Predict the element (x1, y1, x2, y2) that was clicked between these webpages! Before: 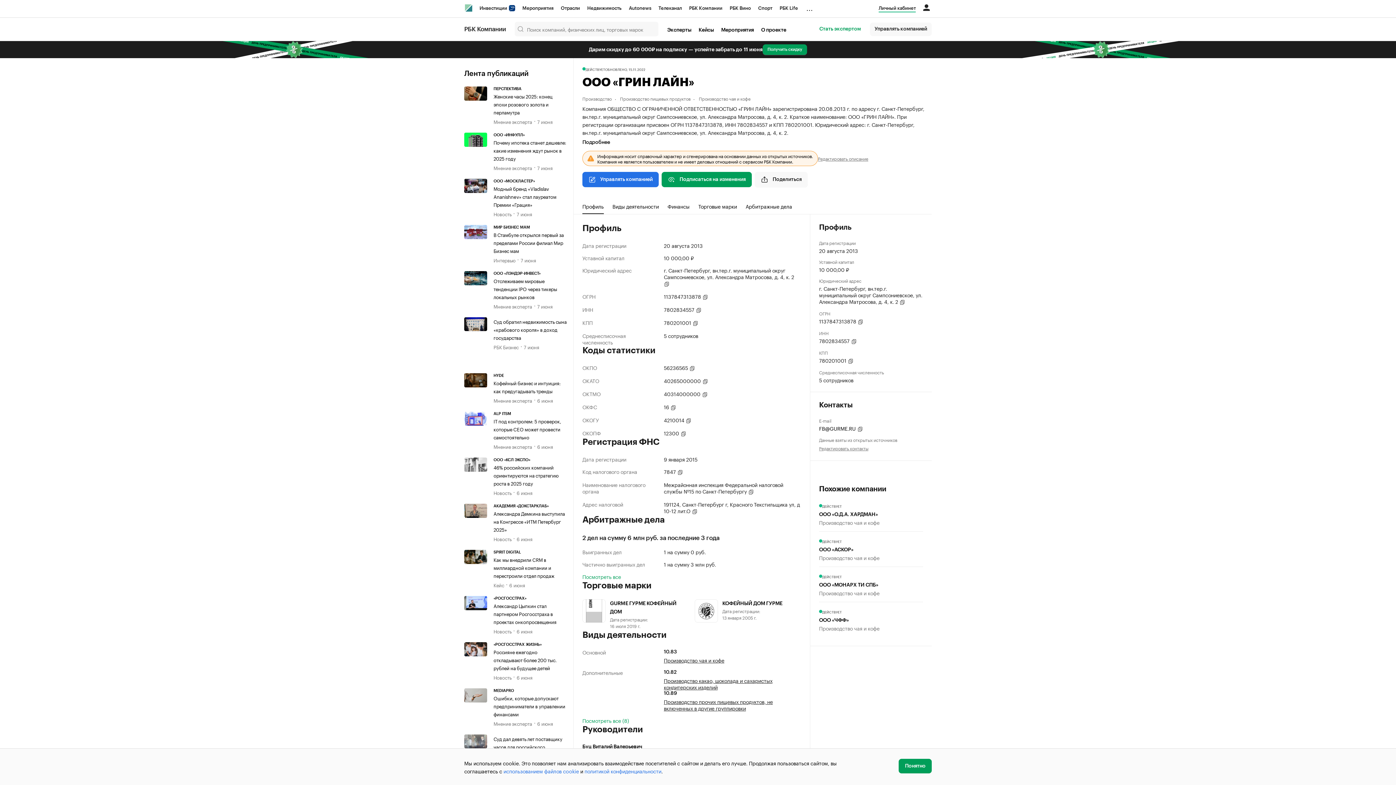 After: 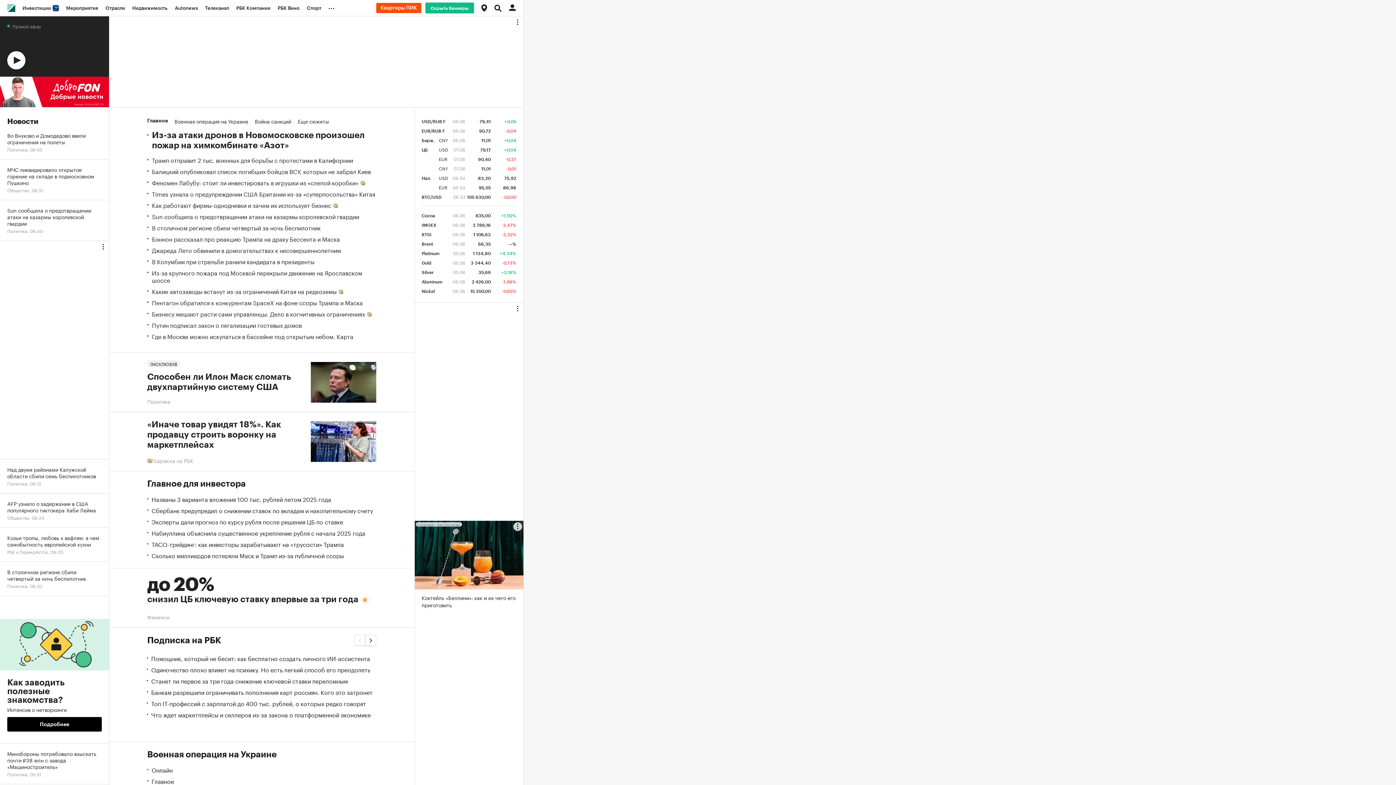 Action: label: РБК bbox: (465, 4, 472, 11)